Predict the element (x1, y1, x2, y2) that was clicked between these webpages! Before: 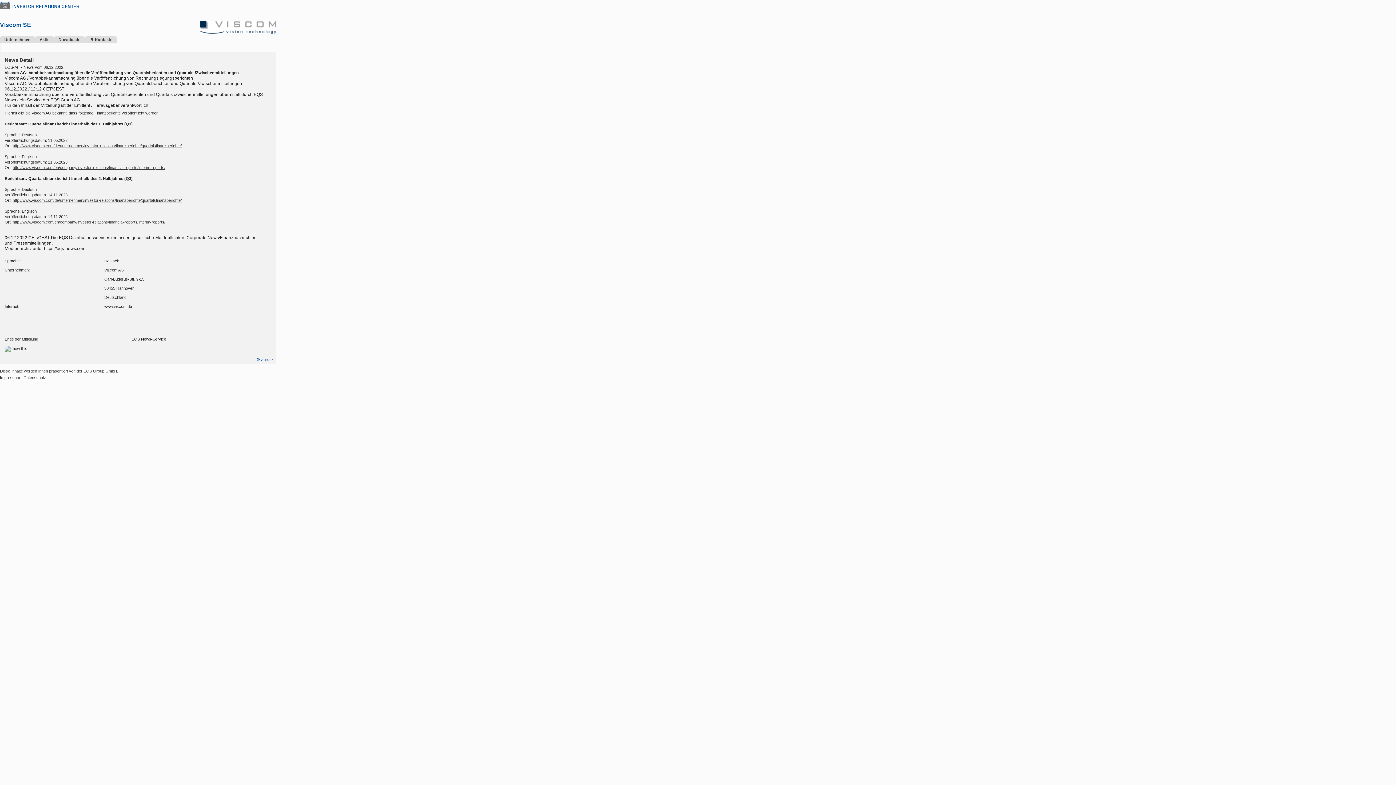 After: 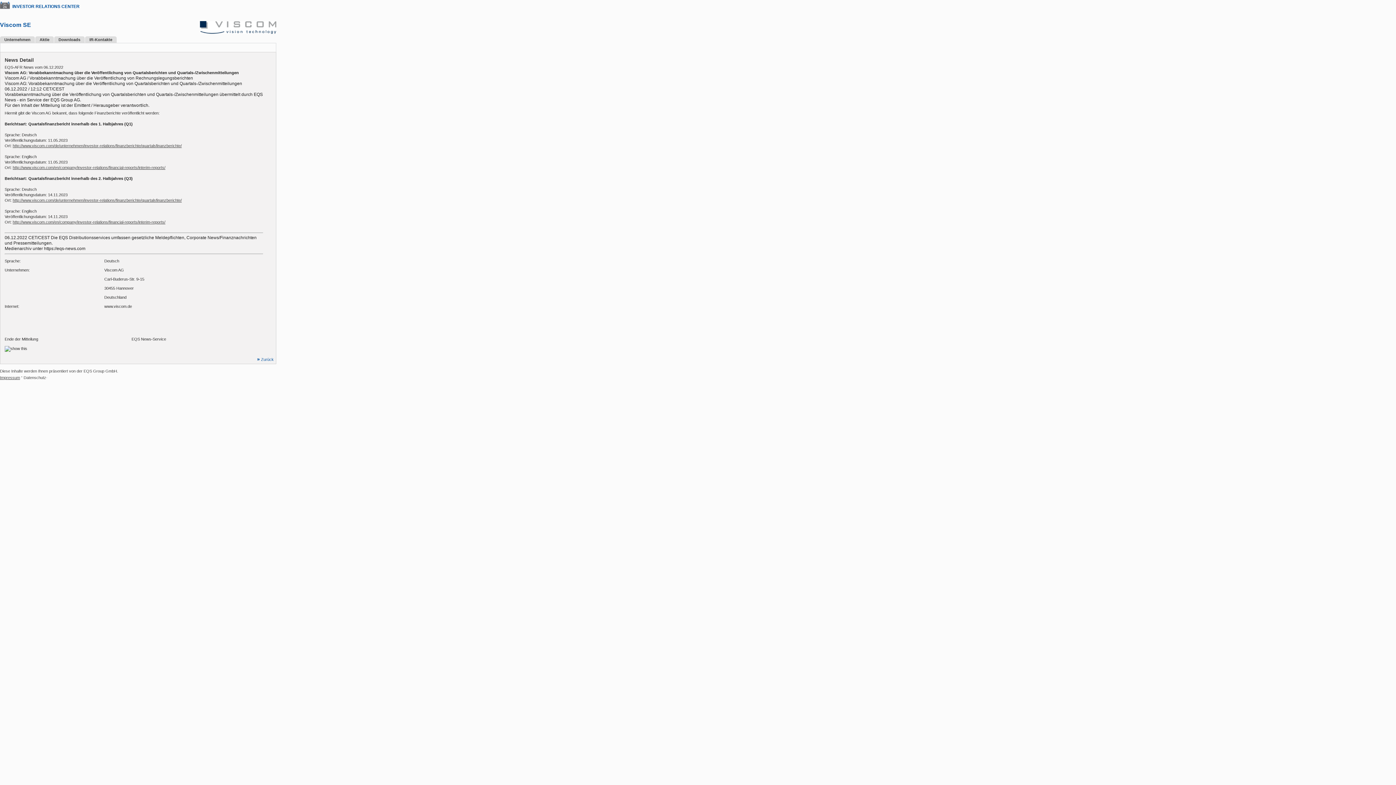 Action: label: Impressum bbox: (0, 375, 20, 380)